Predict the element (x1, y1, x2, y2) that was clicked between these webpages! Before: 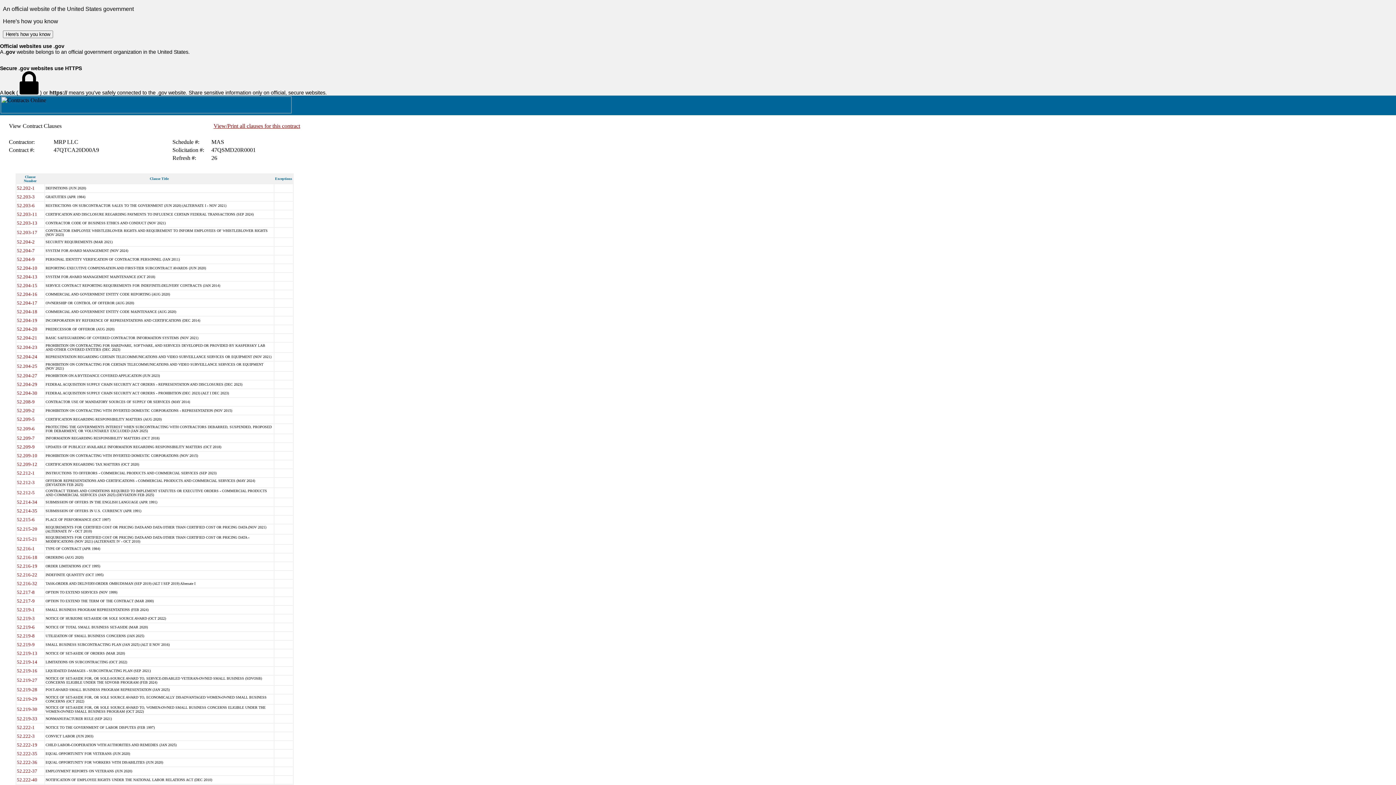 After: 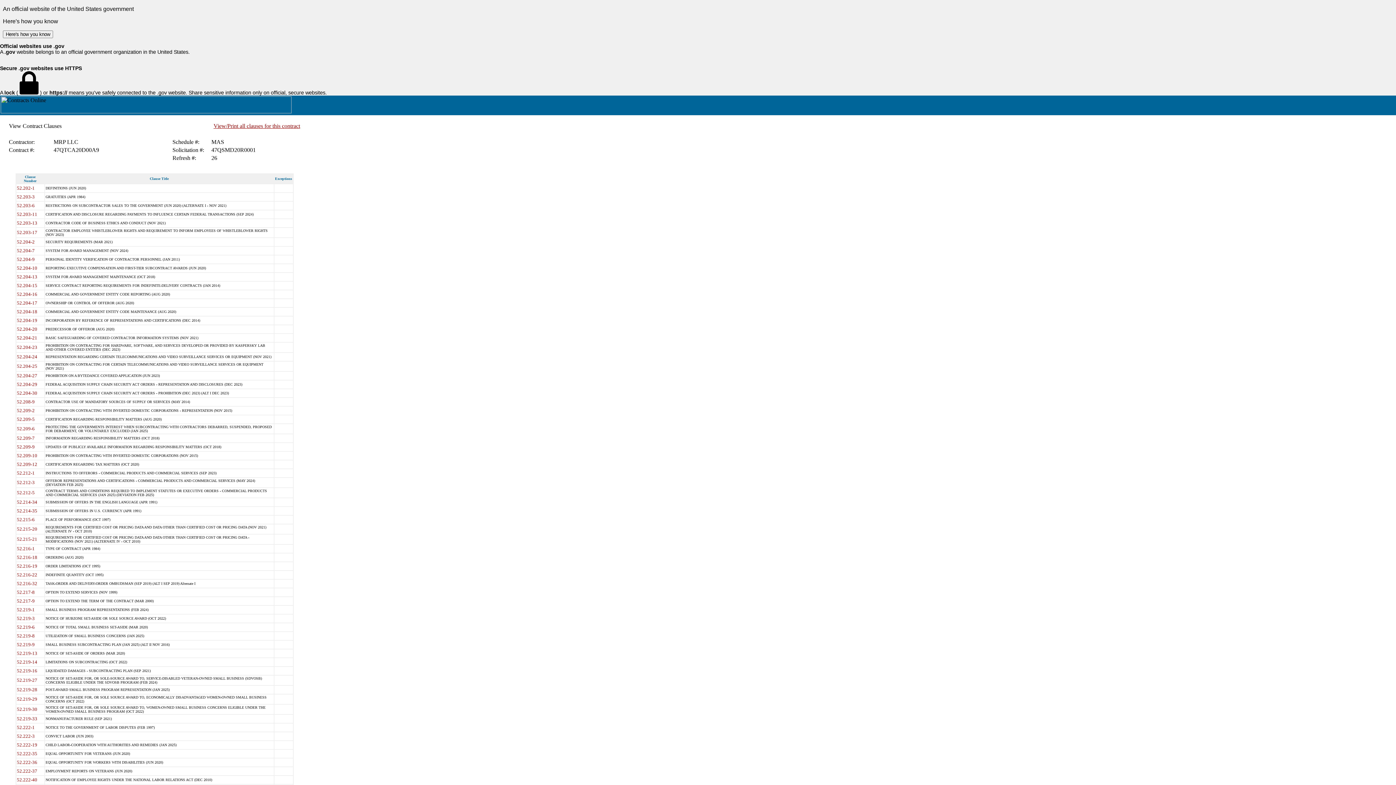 Action: bbox: (16, 325, 37, 332) label: 52.204-20